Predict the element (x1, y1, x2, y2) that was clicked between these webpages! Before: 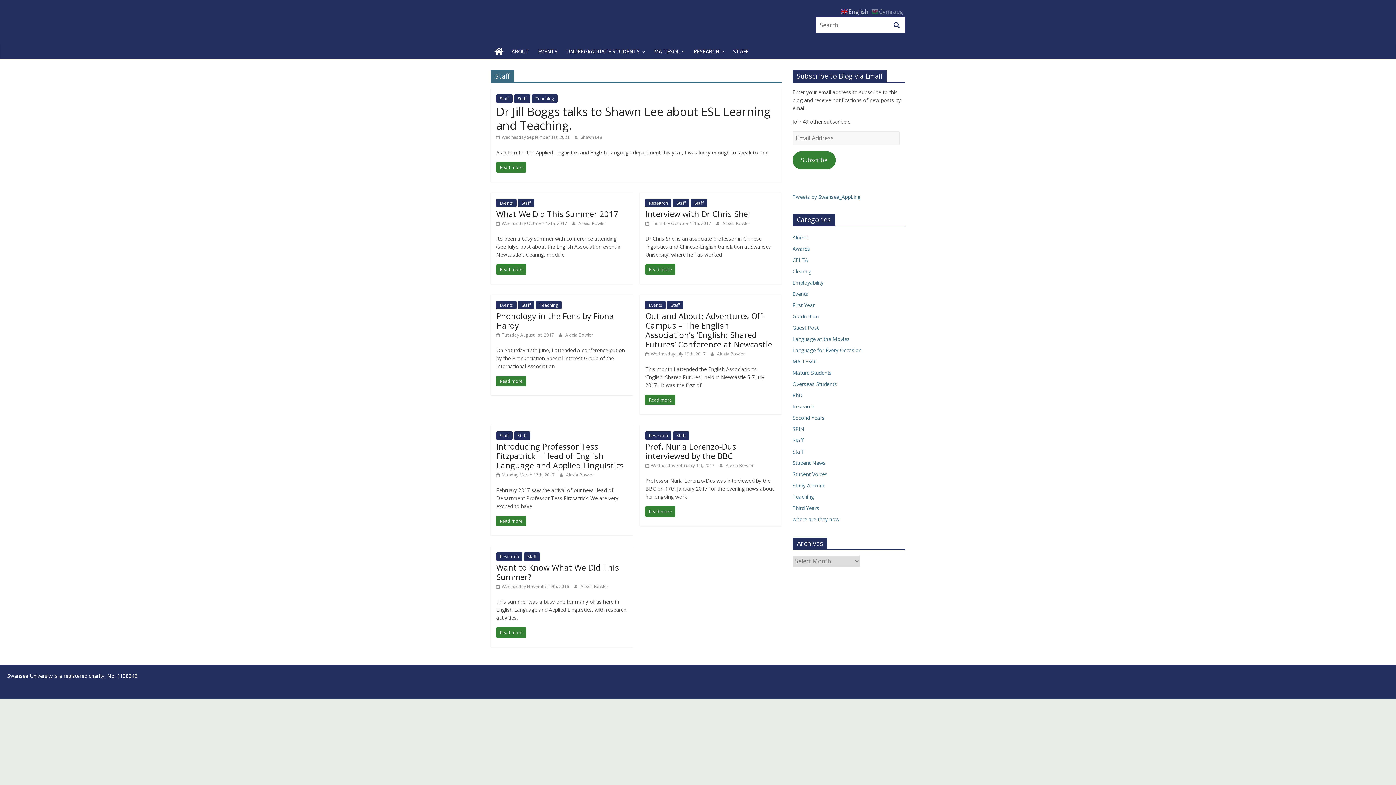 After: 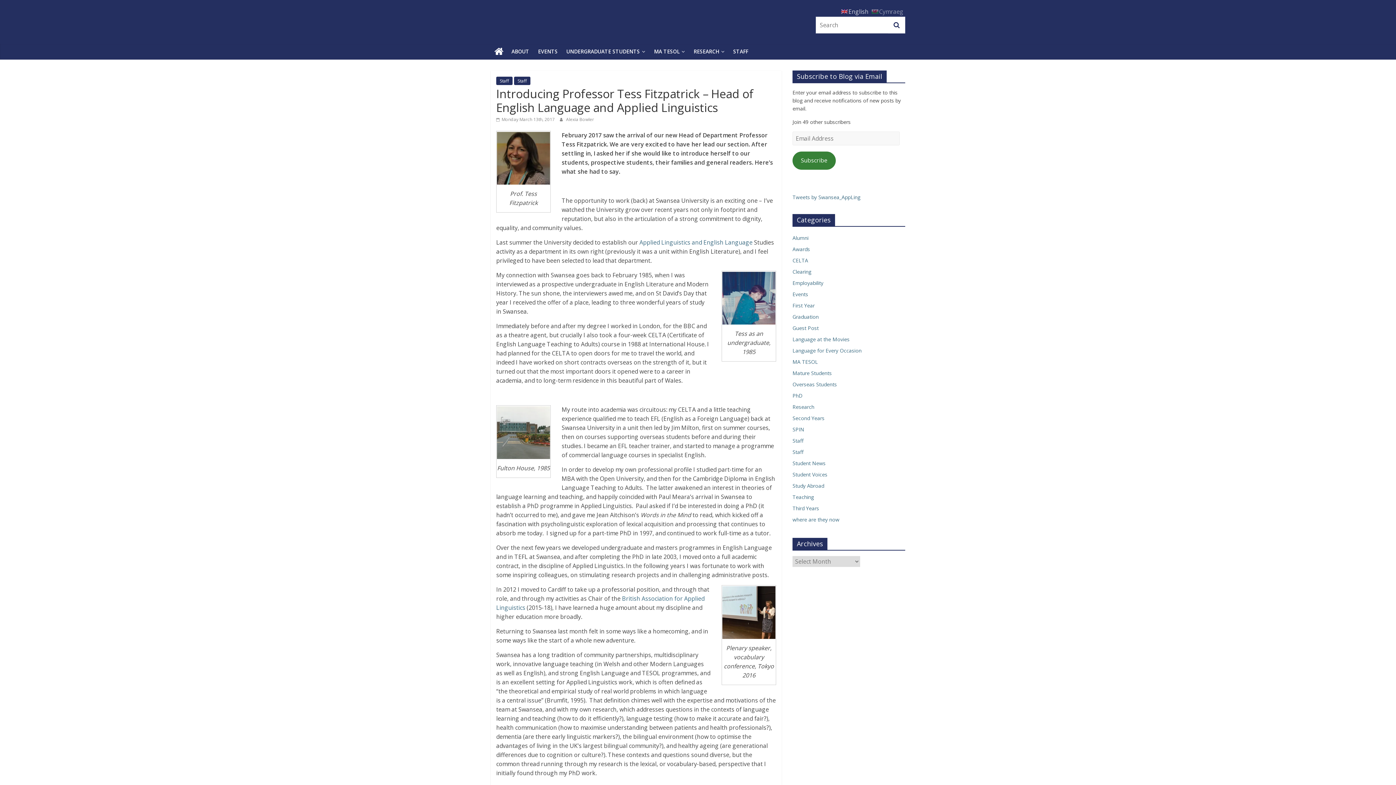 Action: bbox: (496, 472, 554, 478) label:  Monday March 13th, 2017